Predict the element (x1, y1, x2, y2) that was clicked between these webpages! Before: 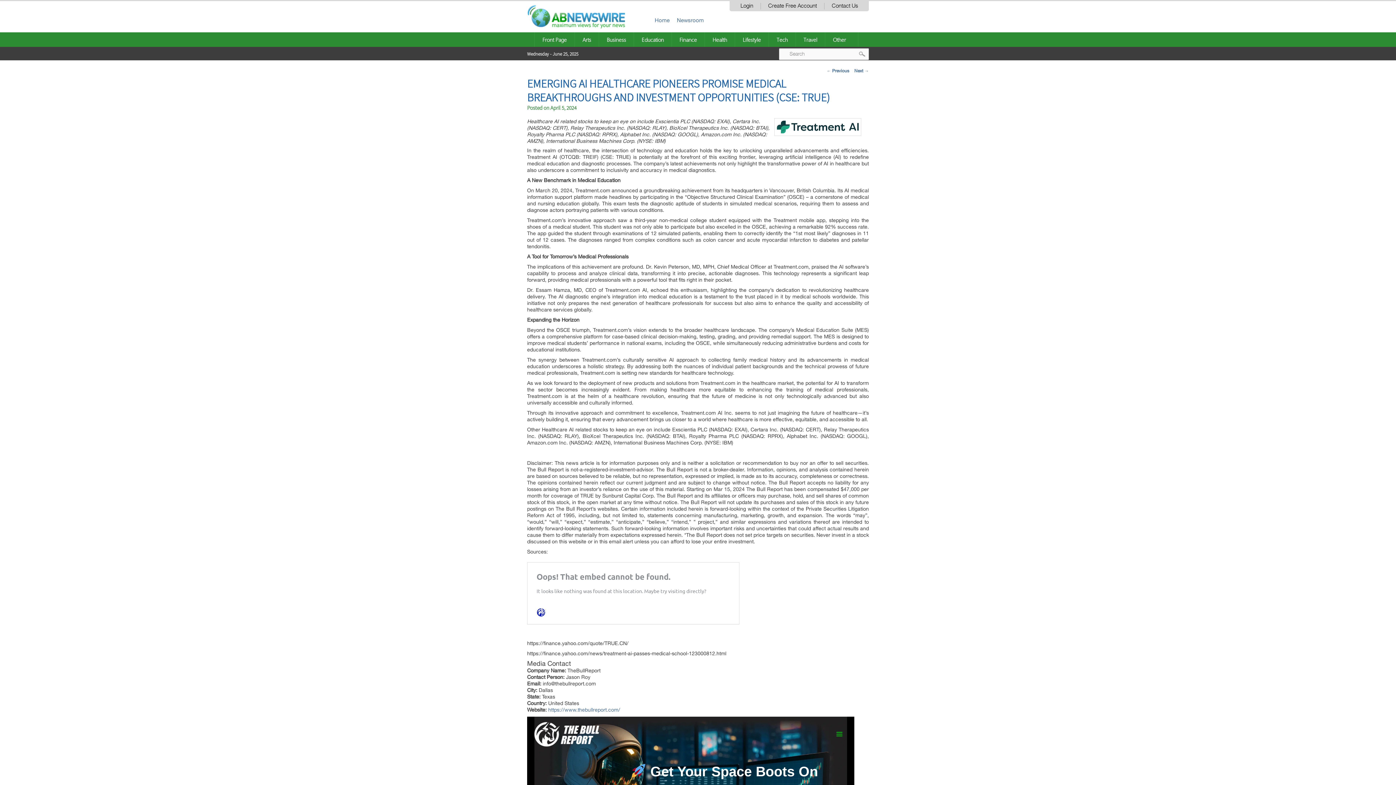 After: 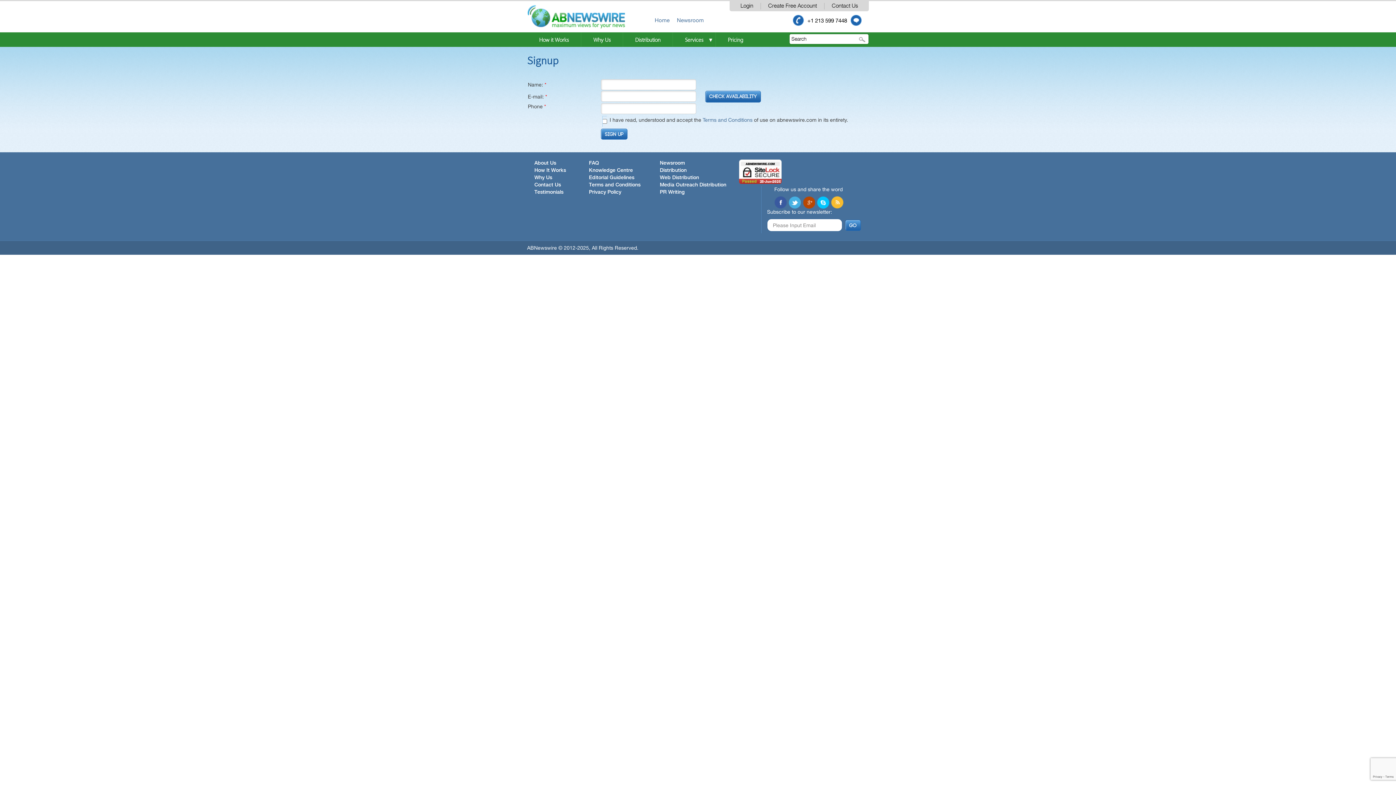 Action: bbox: (761, 2, 824, 9) label: Create Free Account